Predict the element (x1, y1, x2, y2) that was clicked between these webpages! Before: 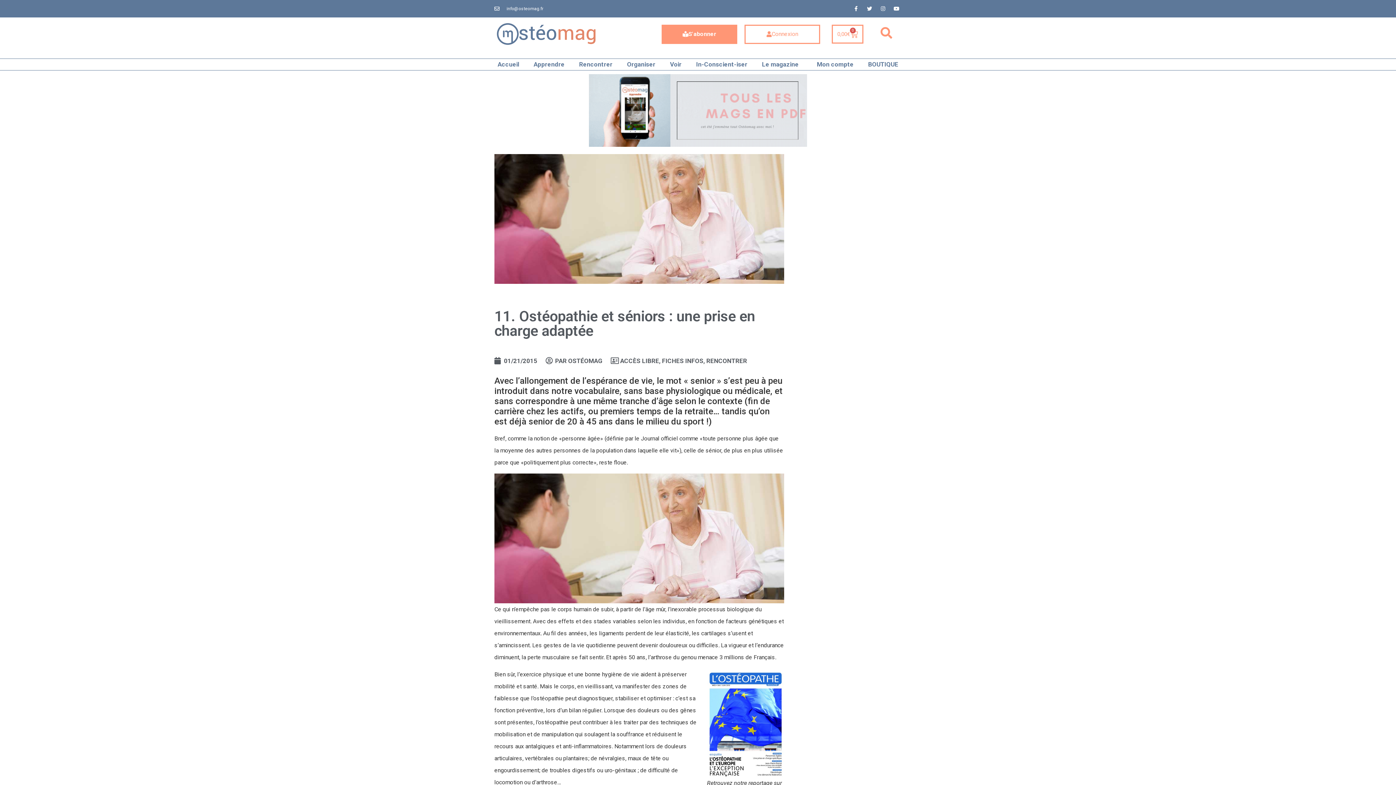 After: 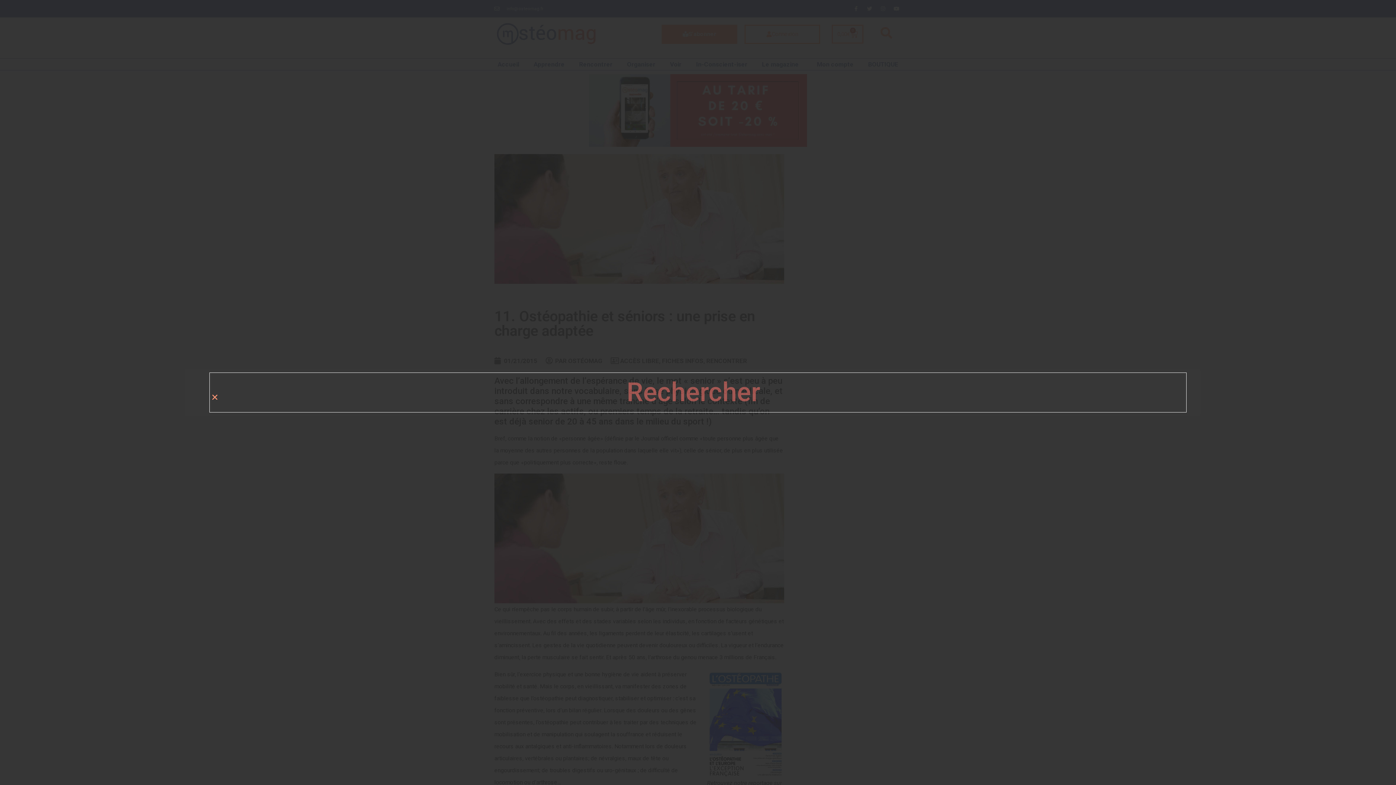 Action: label: Rechercher  bbox: (878, 25, 894, 40)